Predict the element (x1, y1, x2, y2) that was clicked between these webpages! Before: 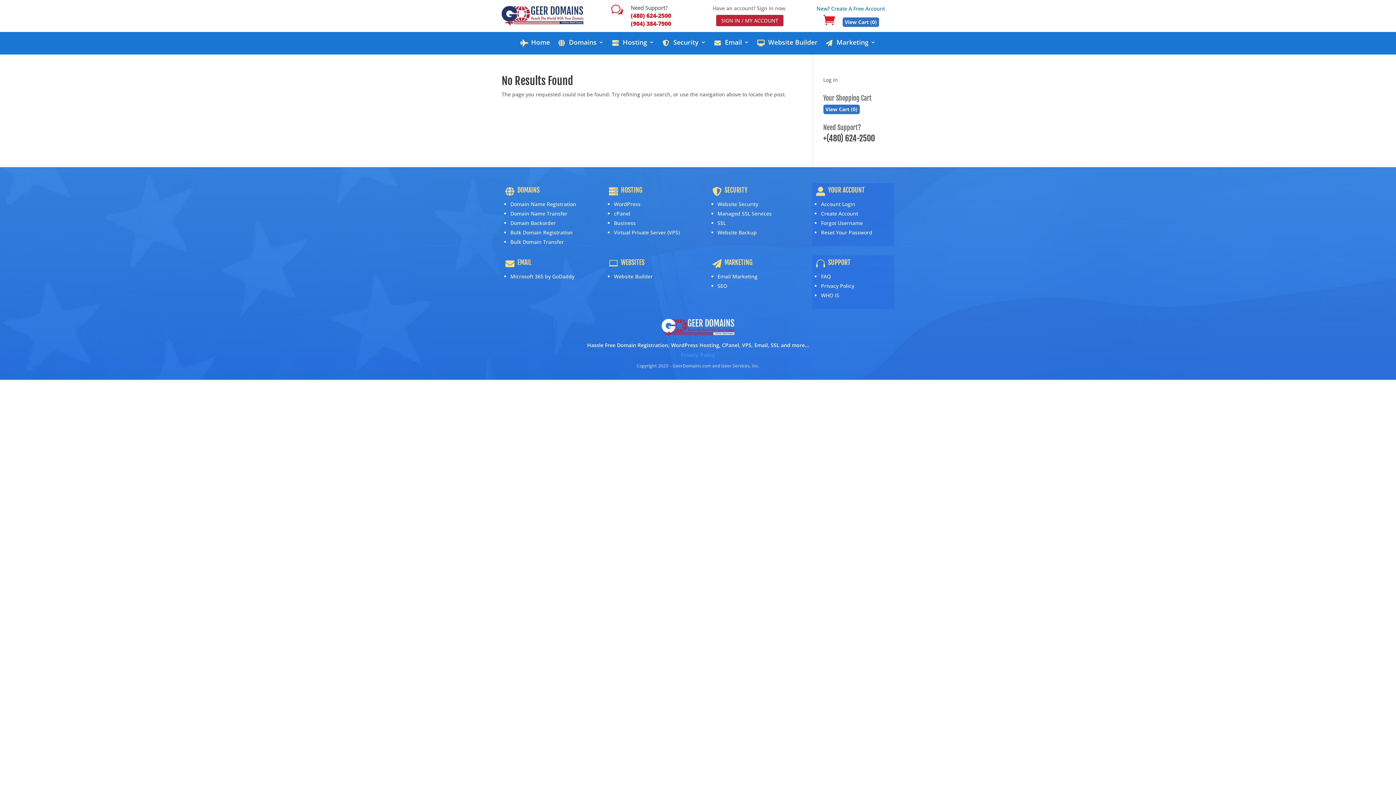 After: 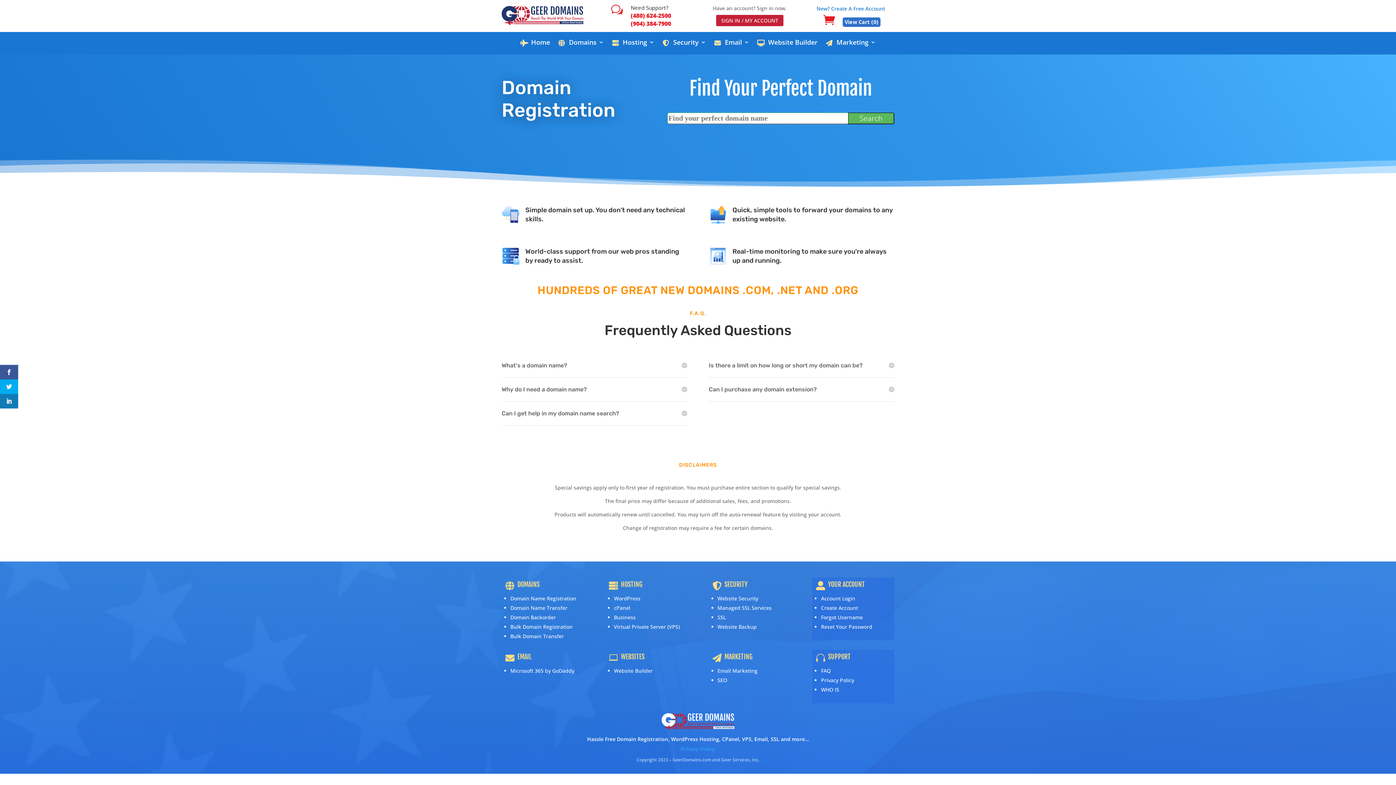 Action: label: Domain Name Registration bbox: (510, 200, 576, 207)